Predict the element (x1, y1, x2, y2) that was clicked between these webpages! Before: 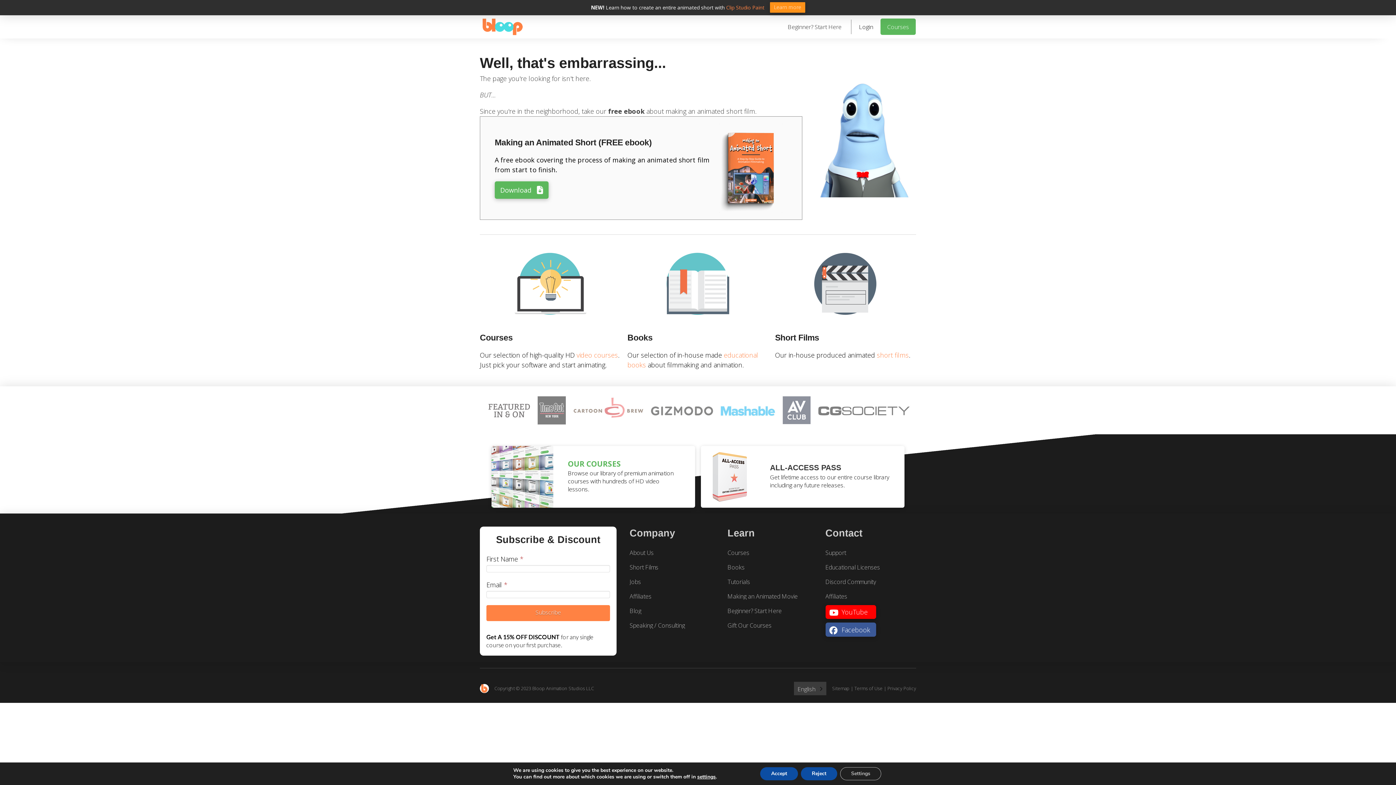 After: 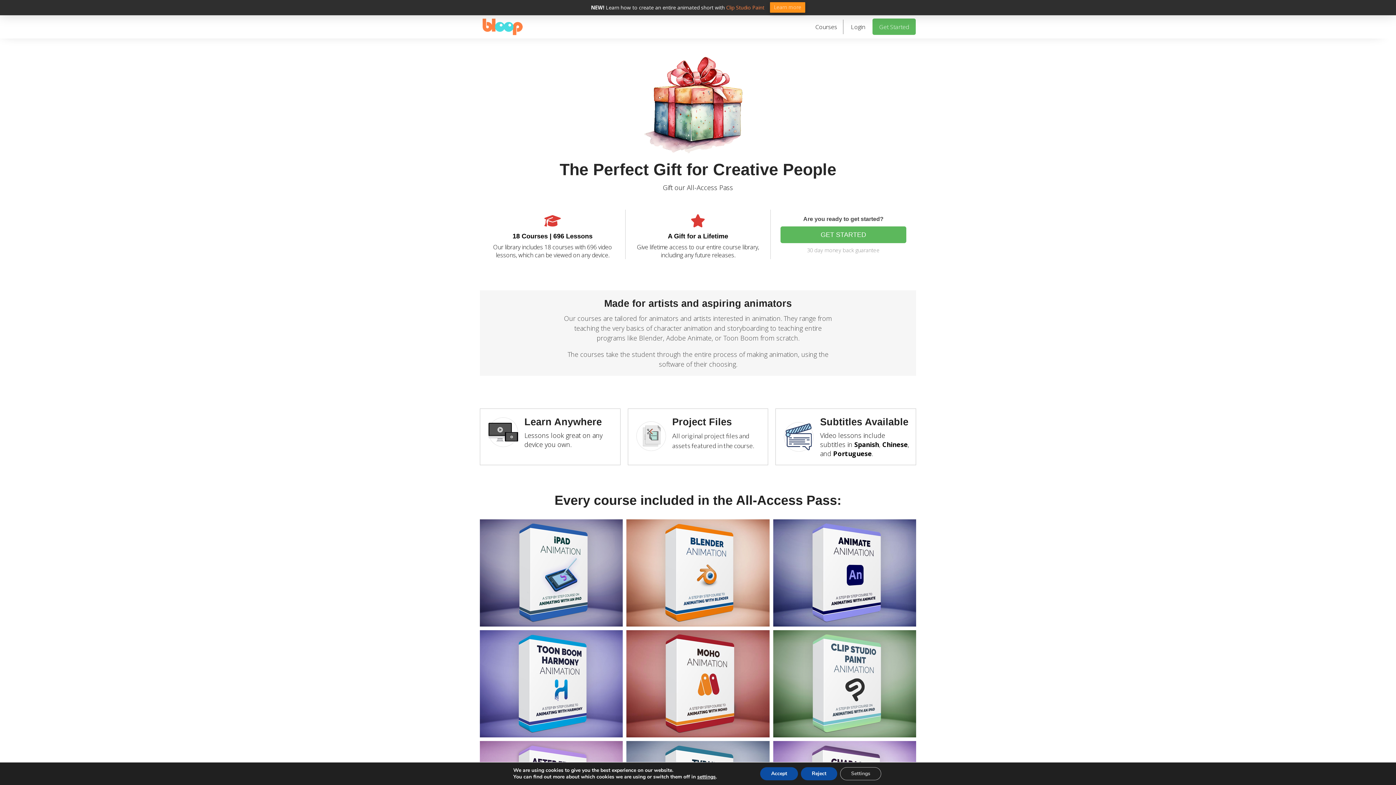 Action: label: Gift Our Courses bbox: (727, 622, 771, 629)